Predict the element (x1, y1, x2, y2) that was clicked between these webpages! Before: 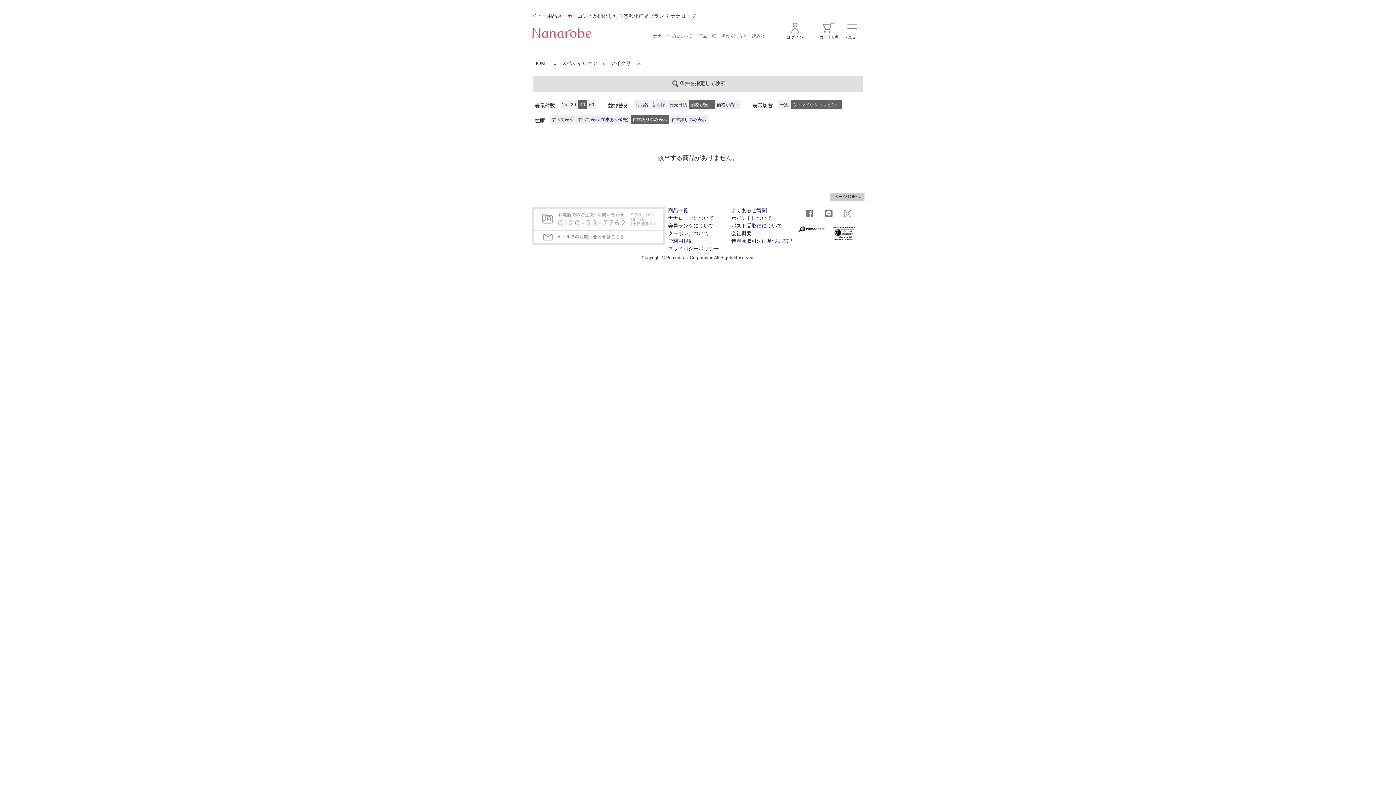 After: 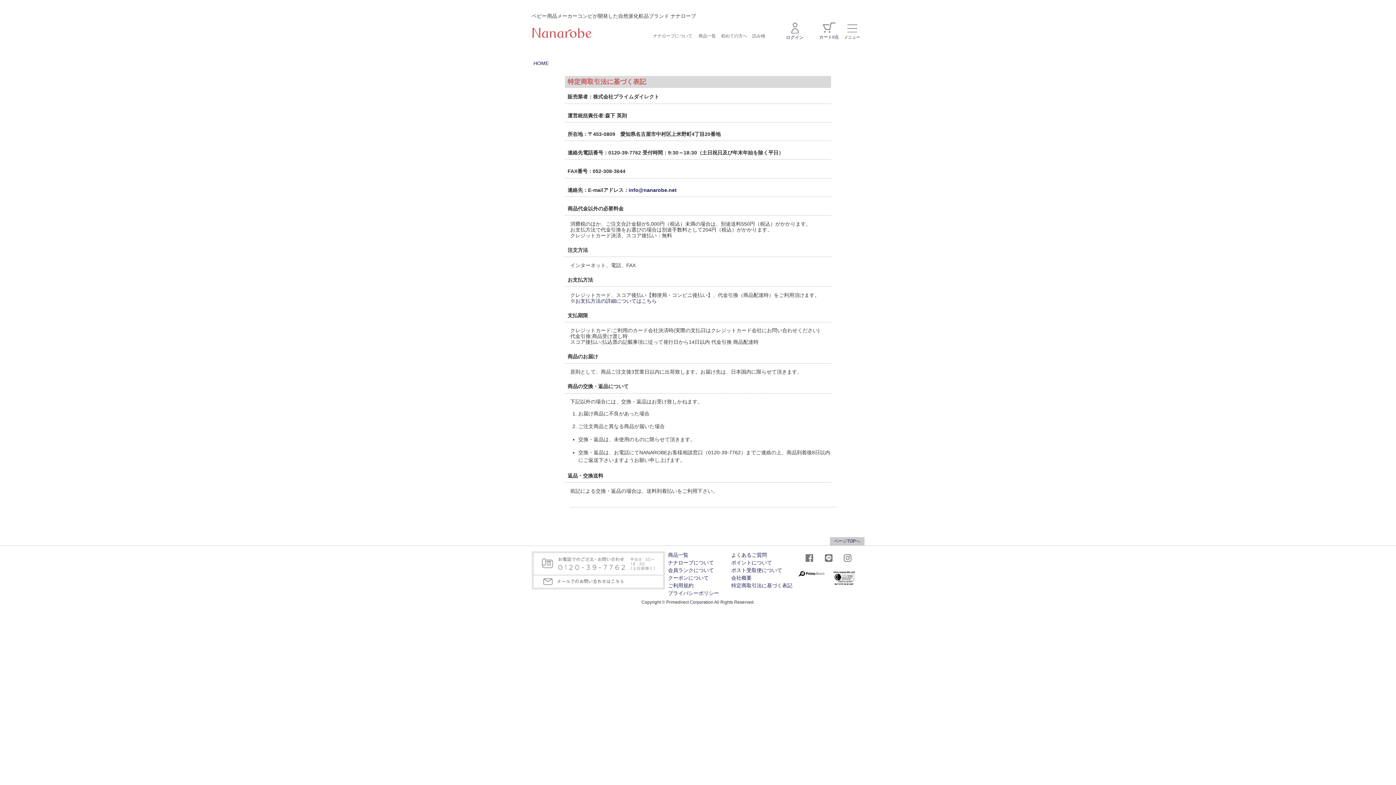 Action: label: 特定商取引法に基づく表記 bbox: (731, 238, 792, 243)